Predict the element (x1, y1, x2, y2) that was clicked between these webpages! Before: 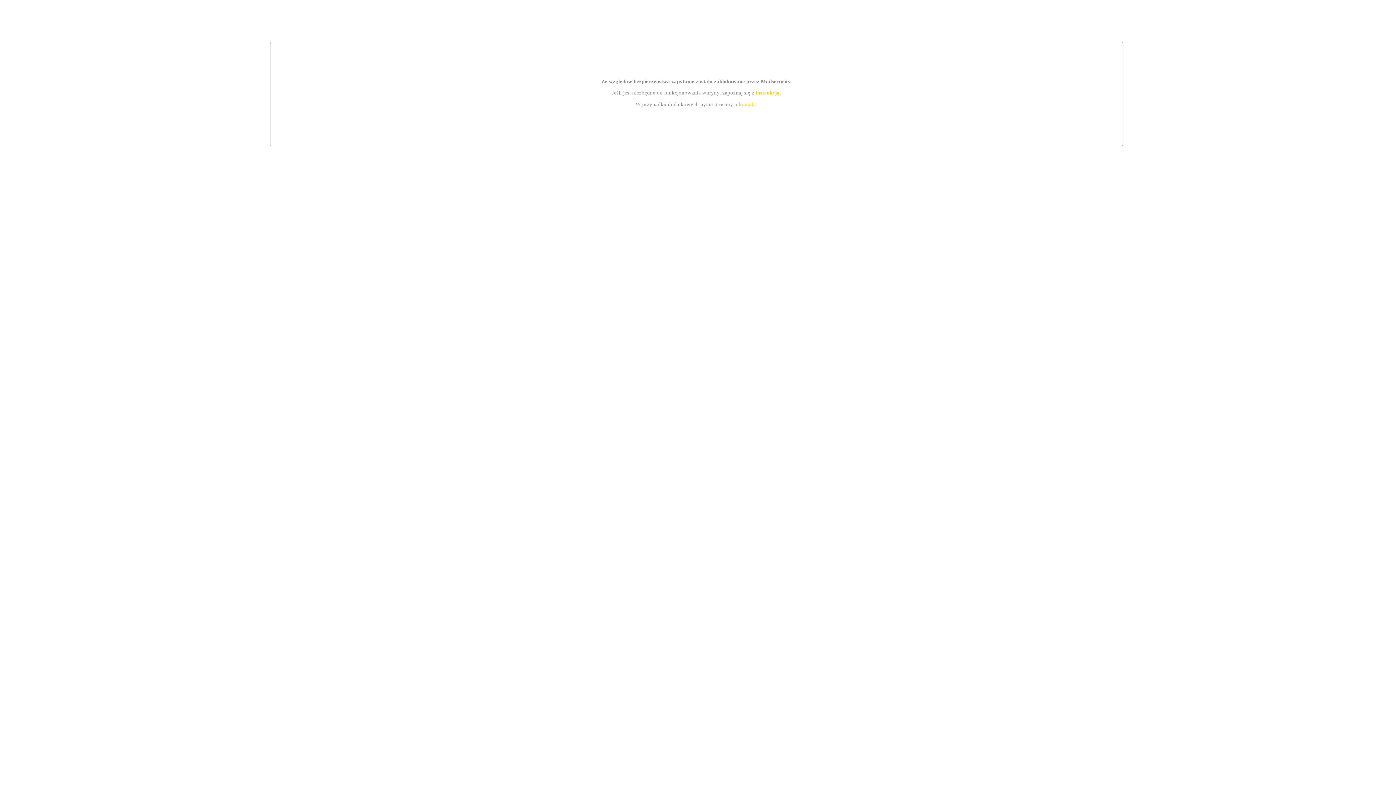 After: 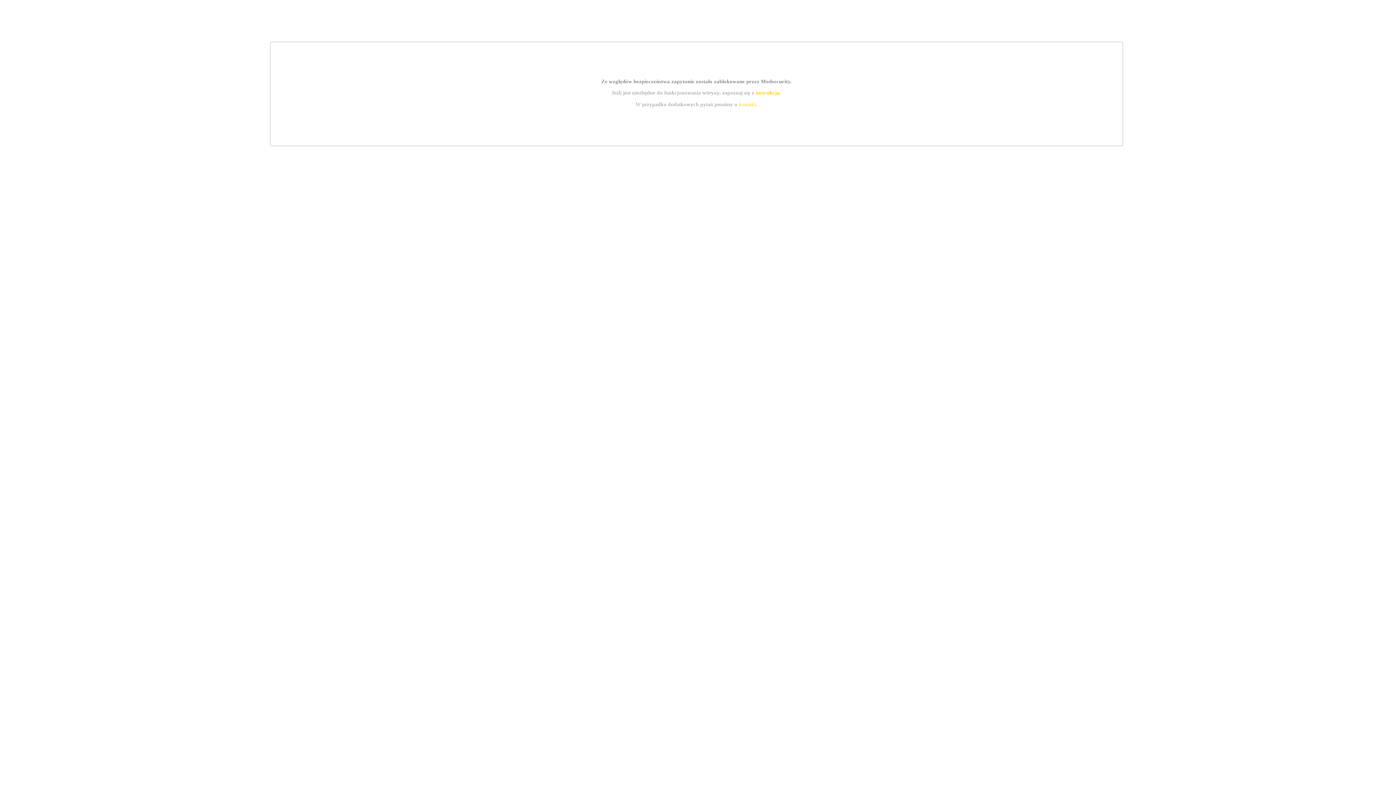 Action: label: instrukcją bbox: (755, 89, 779, 95)